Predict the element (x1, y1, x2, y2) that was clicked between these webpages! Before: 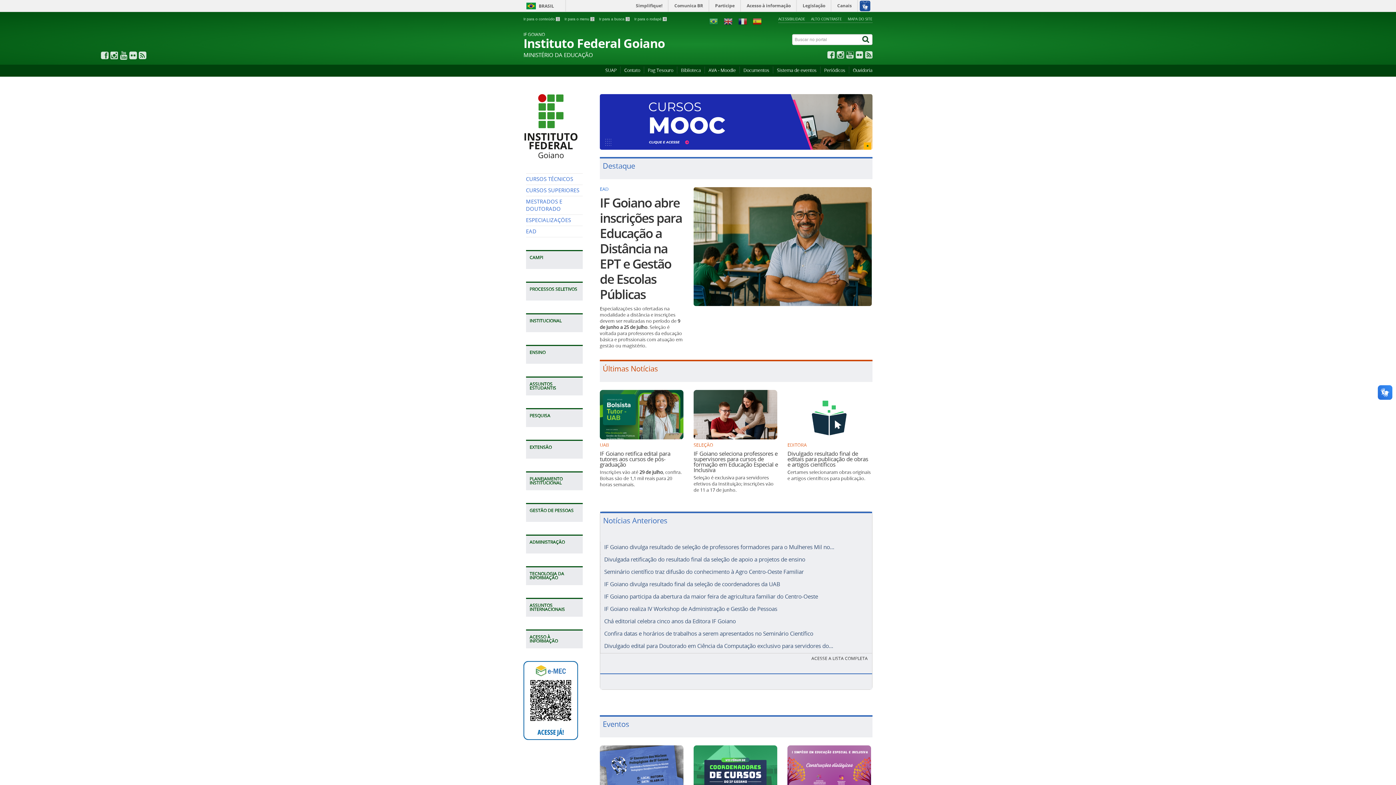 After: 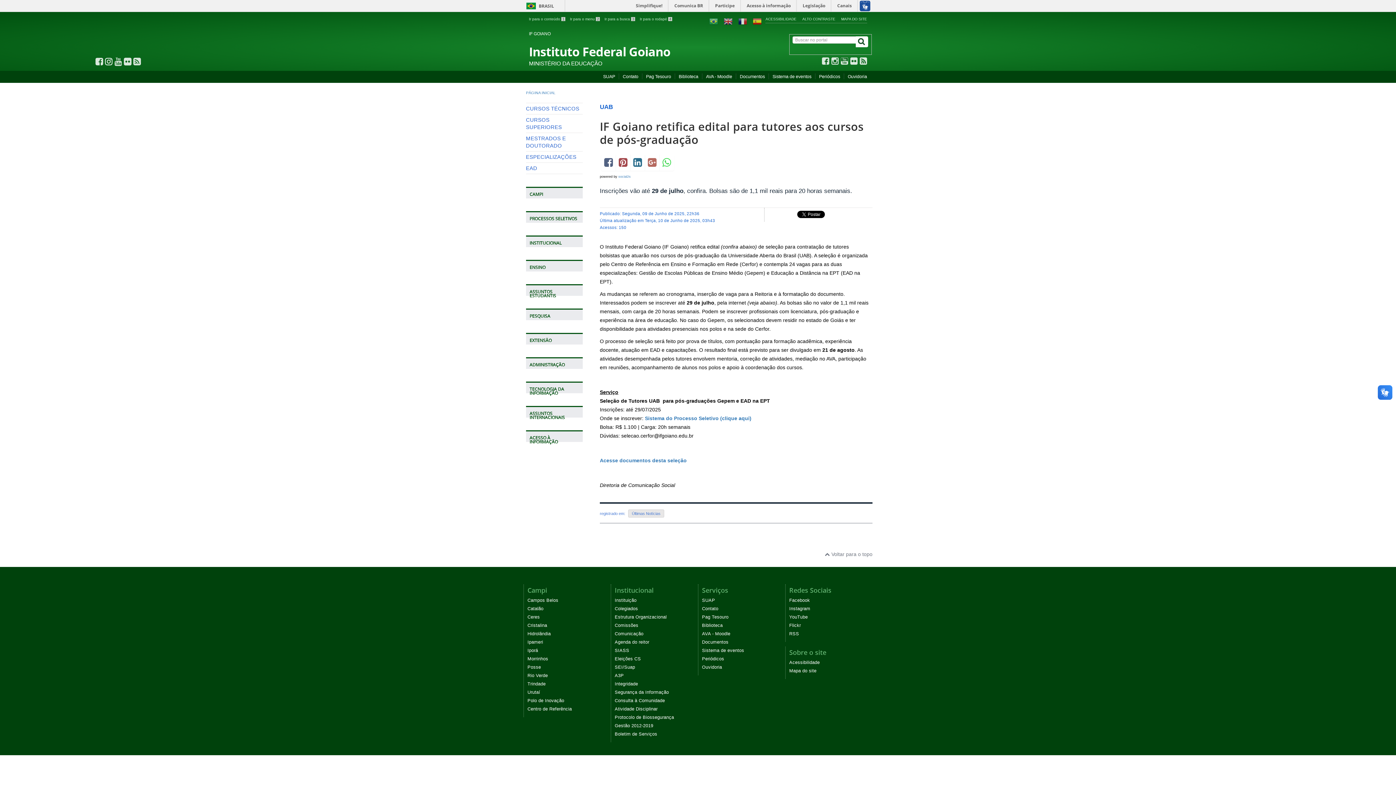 Action: bbox: (600, 390, 683, 439)